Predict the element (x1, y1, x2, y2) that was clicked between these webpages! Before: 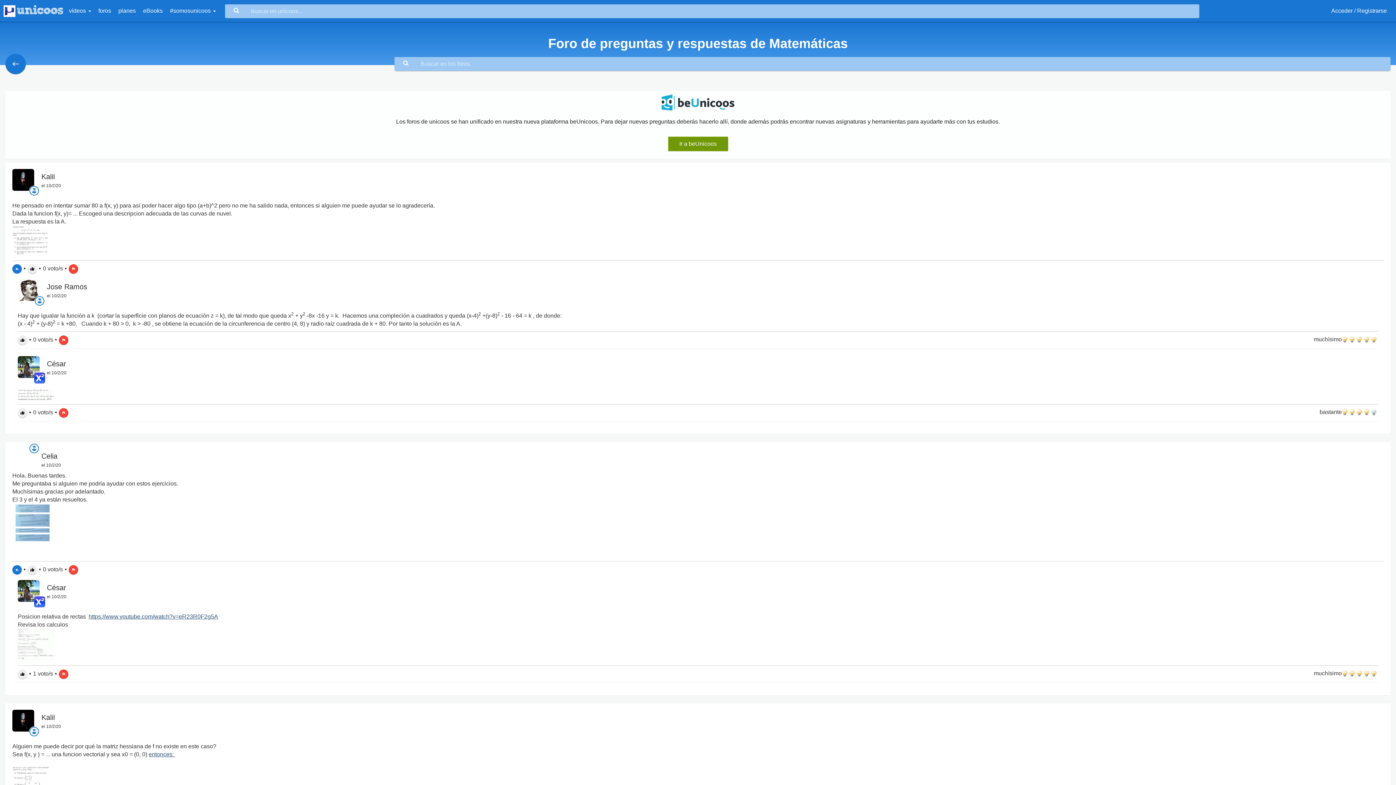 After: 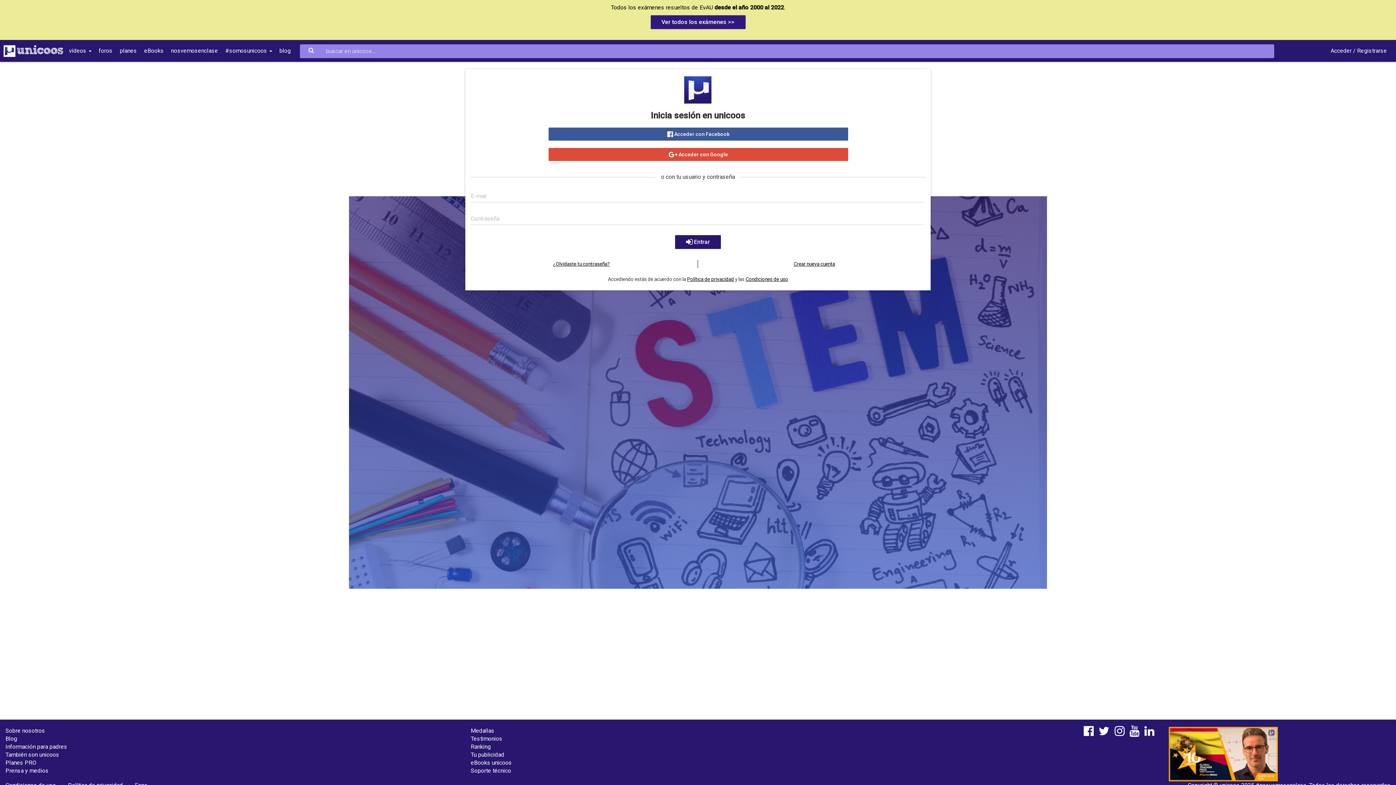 Action: label: thumb_up bbox: (17, 669, 27, 679)